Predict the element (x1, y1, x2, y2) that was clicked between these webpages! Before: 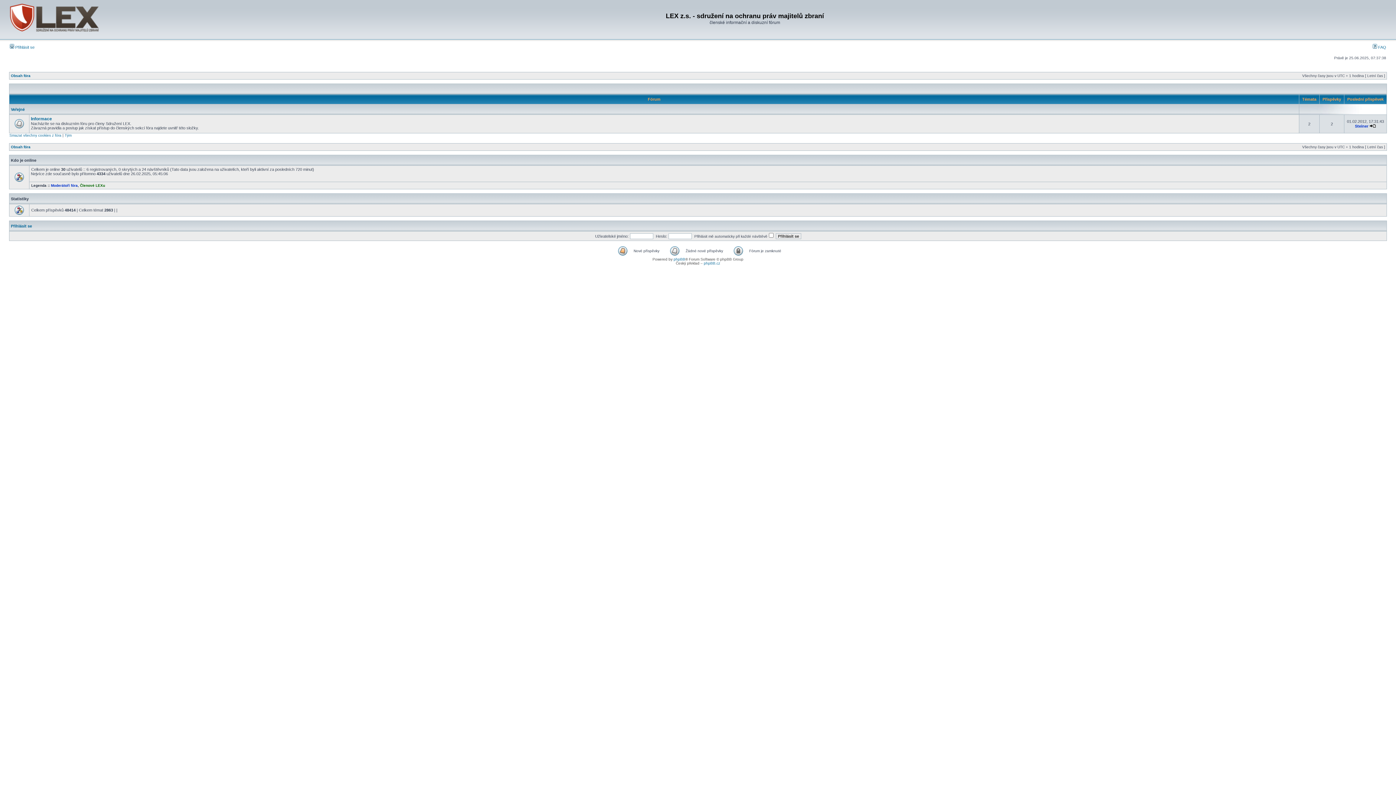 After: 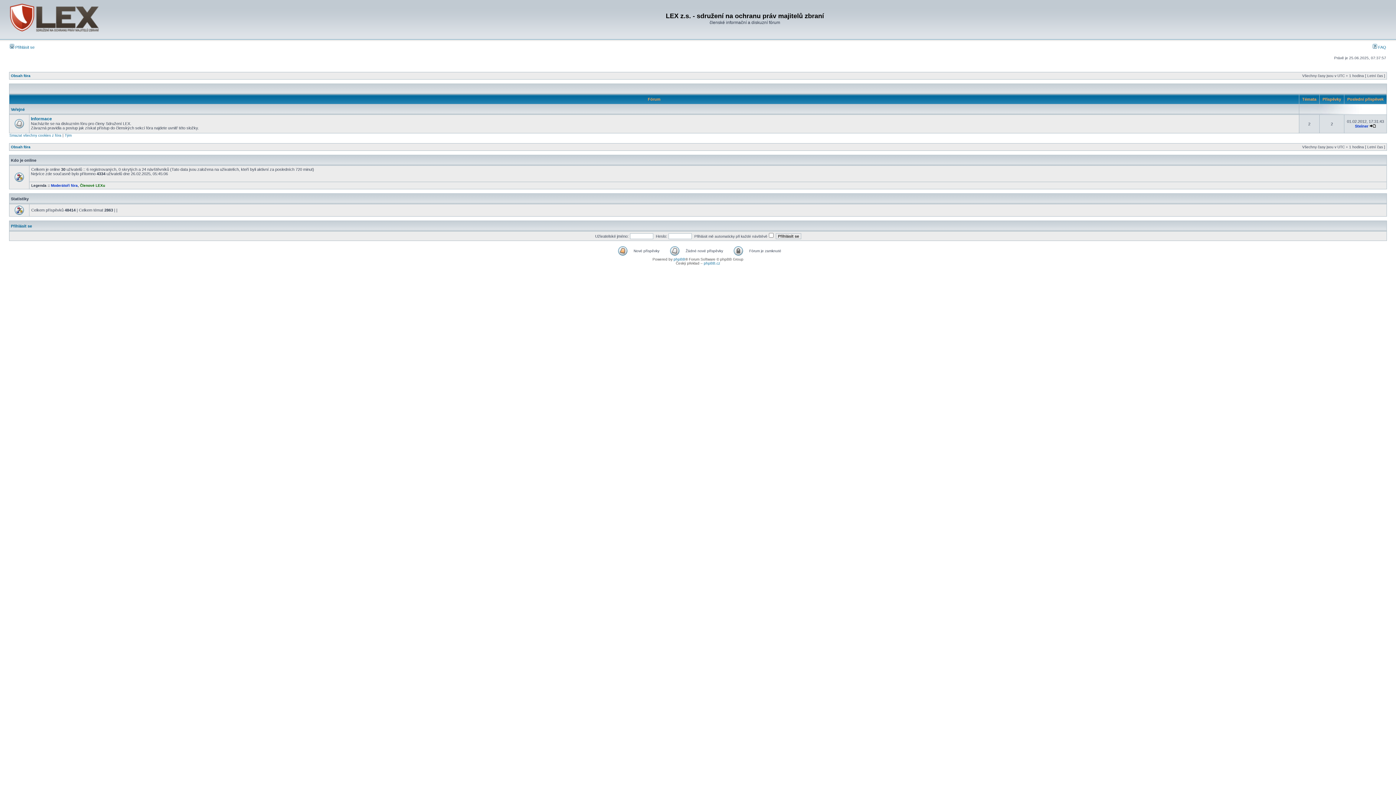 Action: bbox: (10, 145, 30, 149) label: Obsah fóra